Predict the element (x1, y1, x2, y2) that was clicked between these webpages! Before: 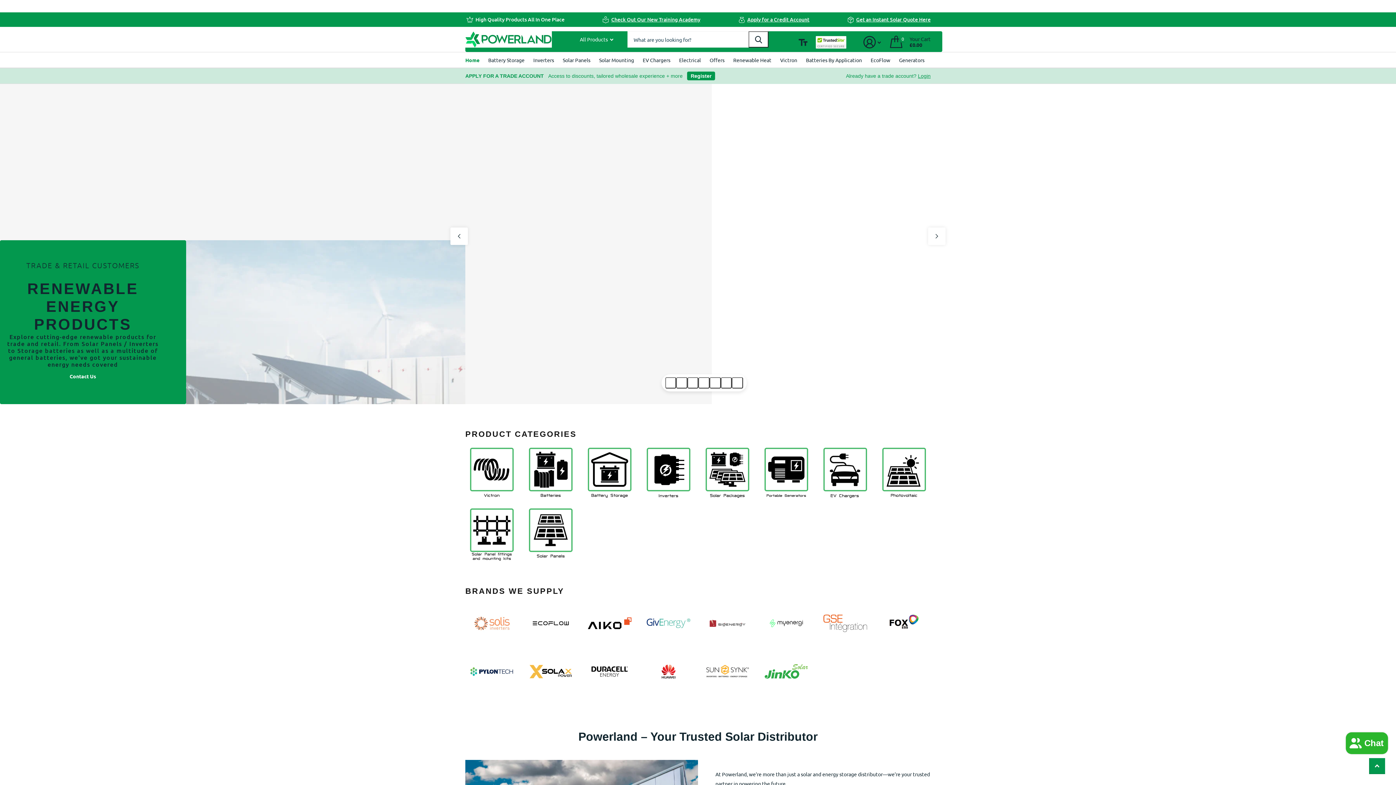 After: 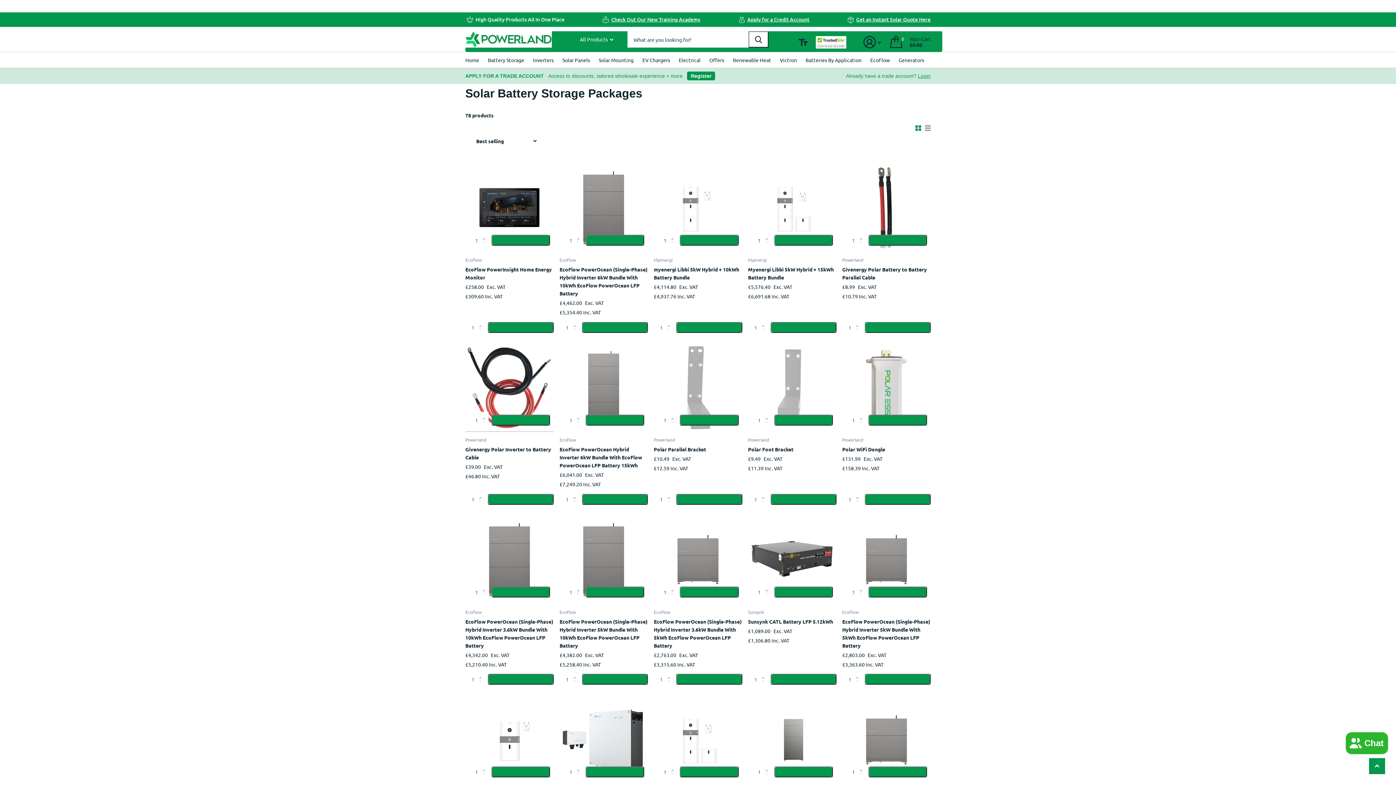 Action: bbox: (701, 448, 754, 500)